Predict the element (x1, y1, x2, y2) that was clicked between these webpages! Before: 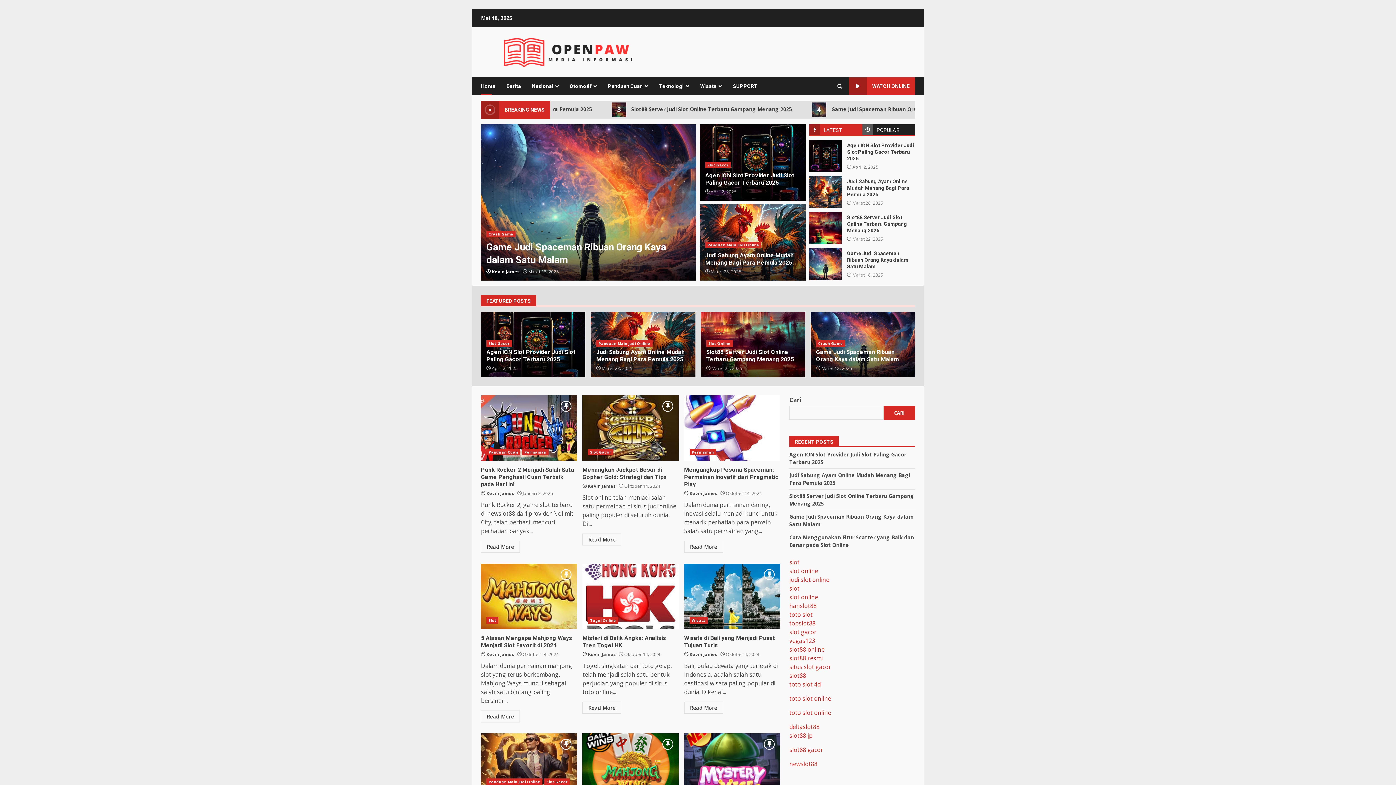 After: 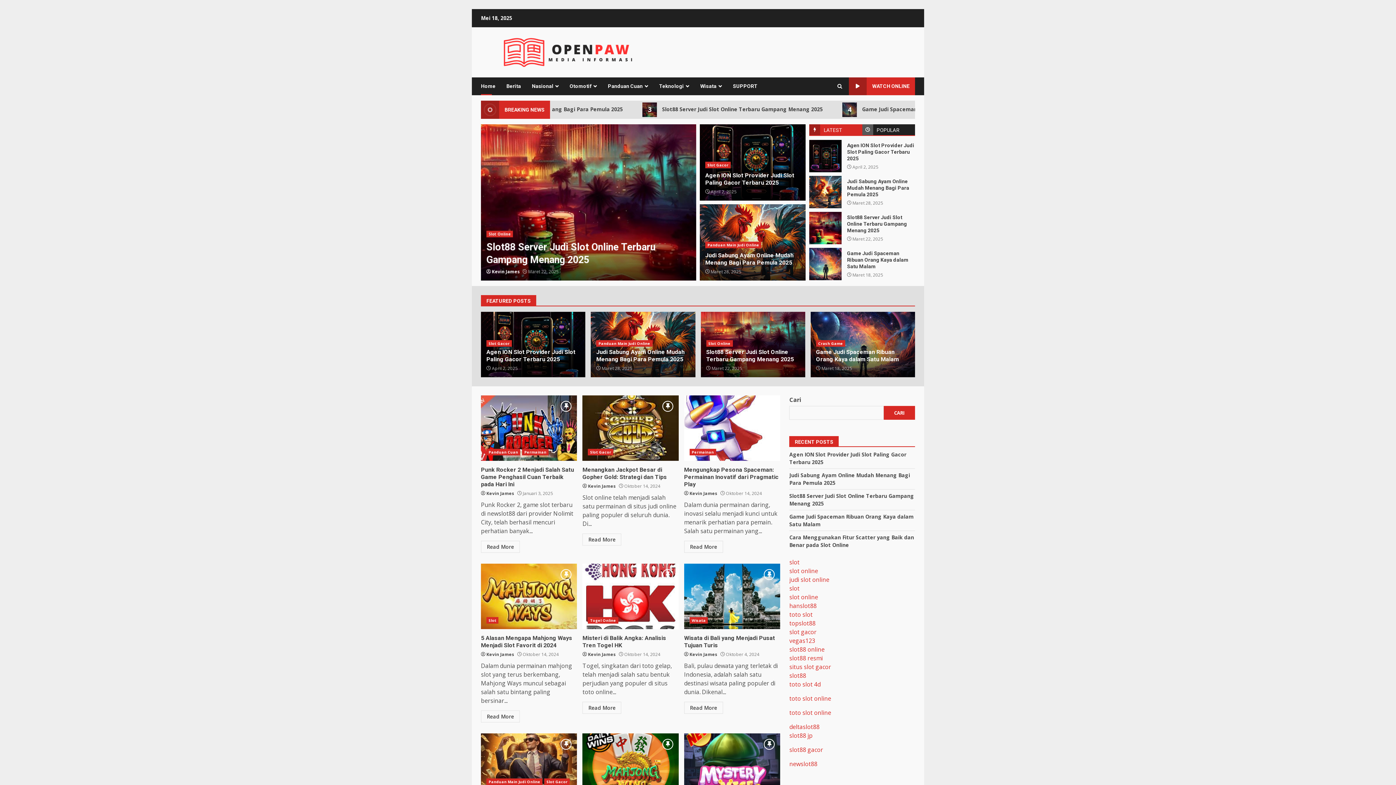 Action: label: Kevin James bbox: (689, 490, 717, 497)